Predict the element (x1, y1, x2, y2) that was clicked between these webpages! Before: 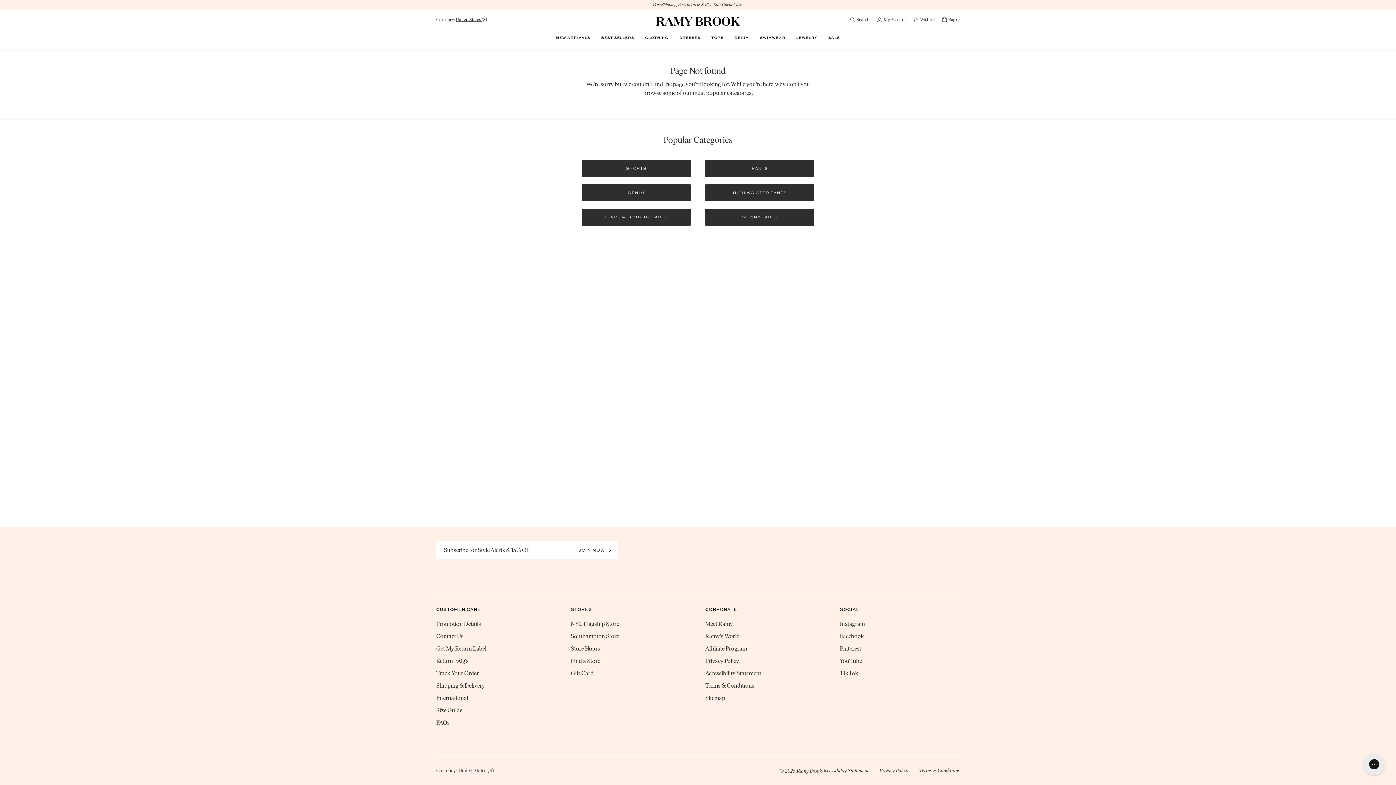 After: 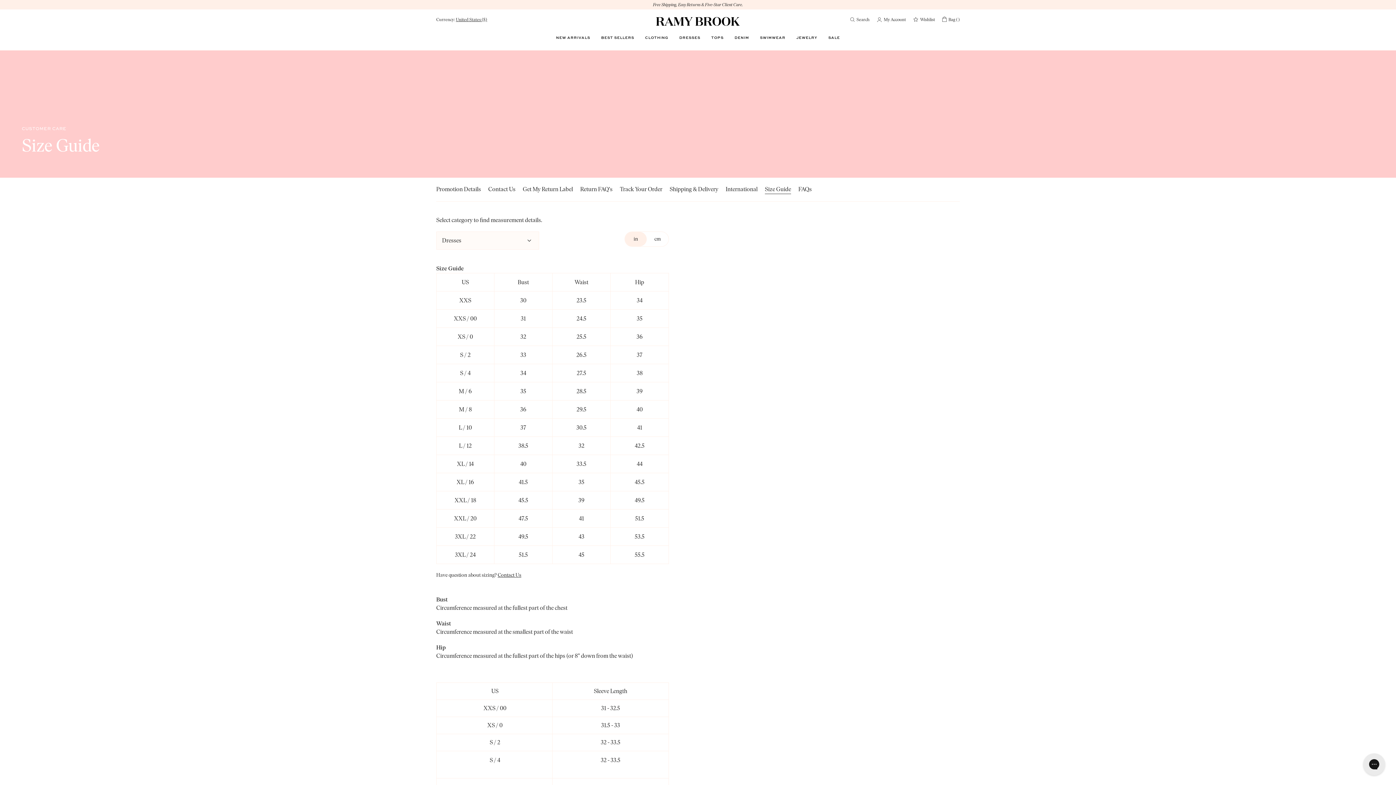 Action: bbox: (436, 706, 556, 715) label: Size Guide